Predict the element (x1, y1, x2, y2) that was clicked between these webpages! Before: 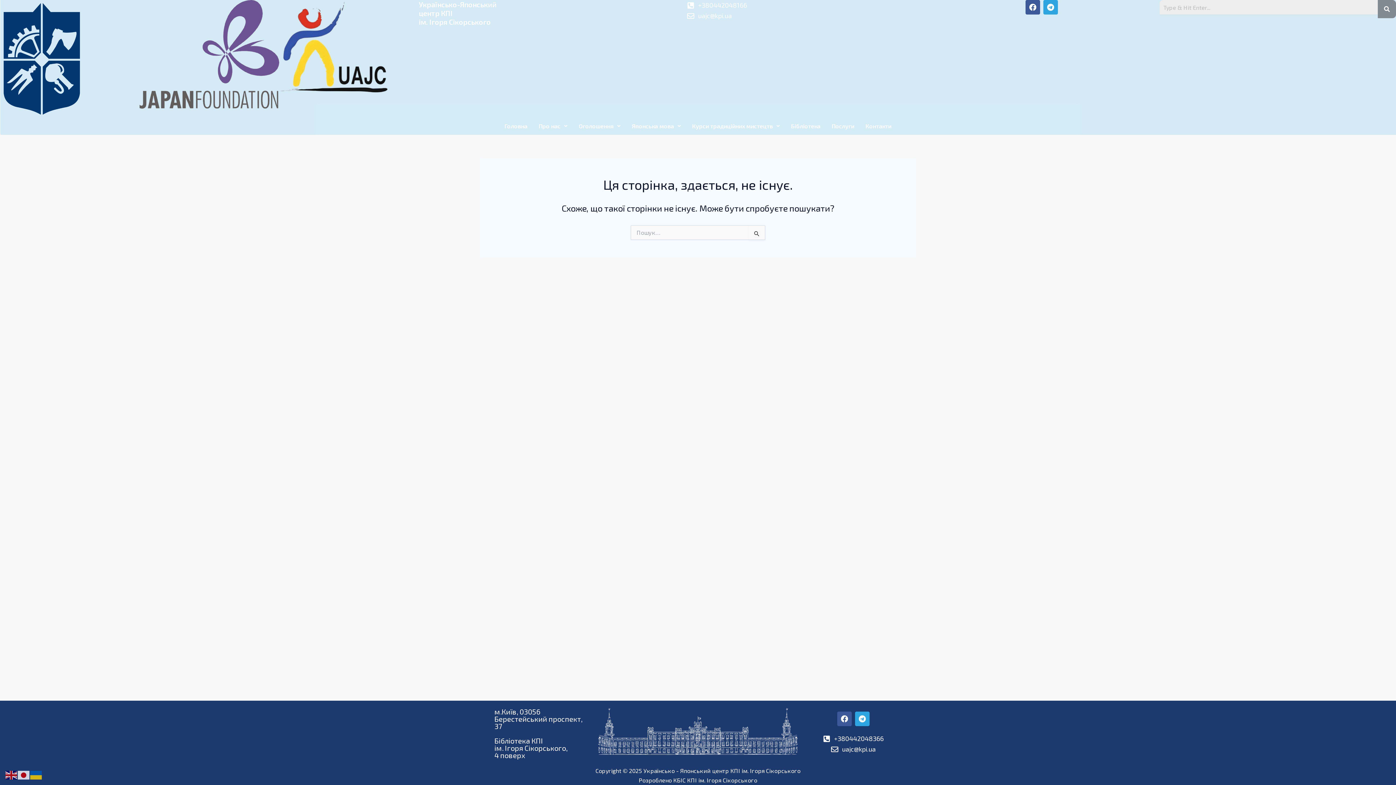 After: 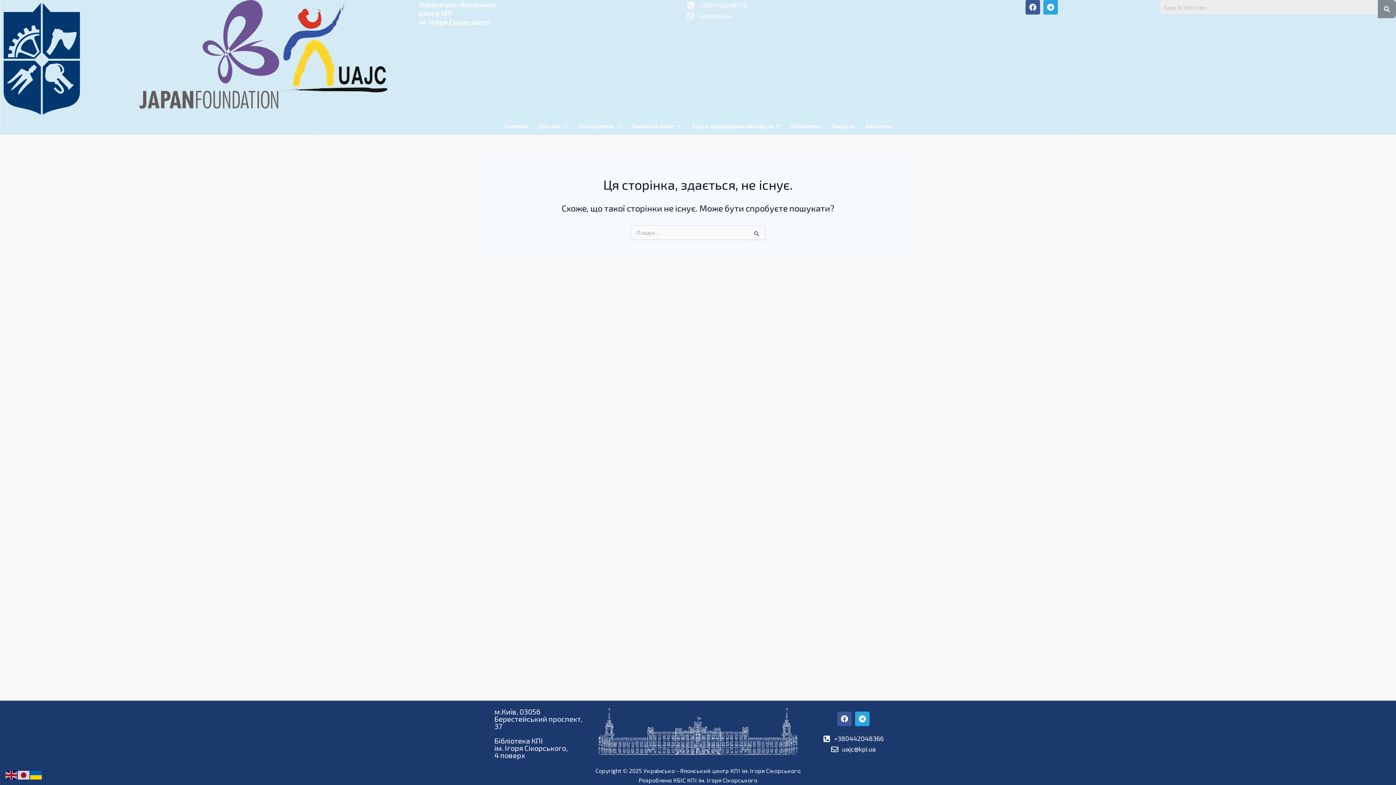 Action: bbox: (30, 771, 42, 778)